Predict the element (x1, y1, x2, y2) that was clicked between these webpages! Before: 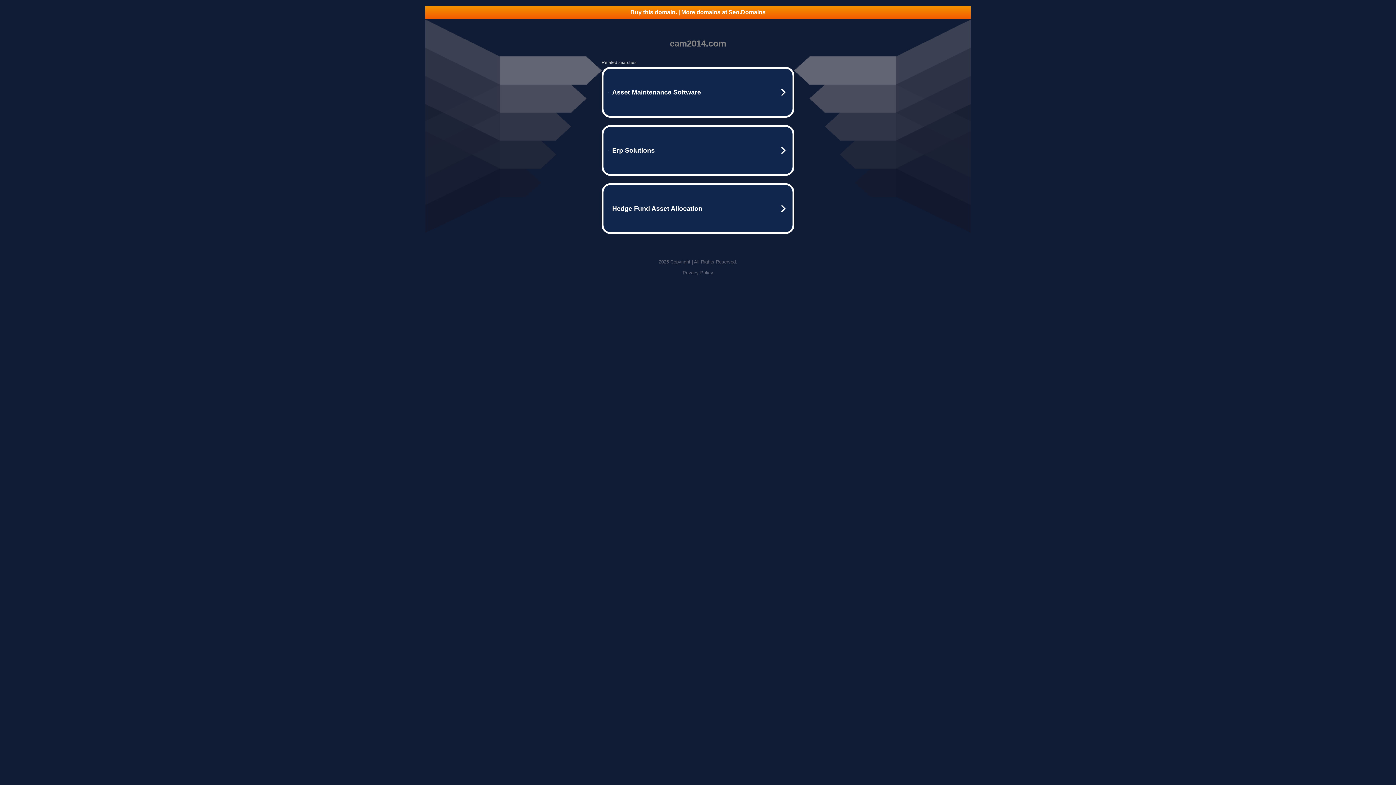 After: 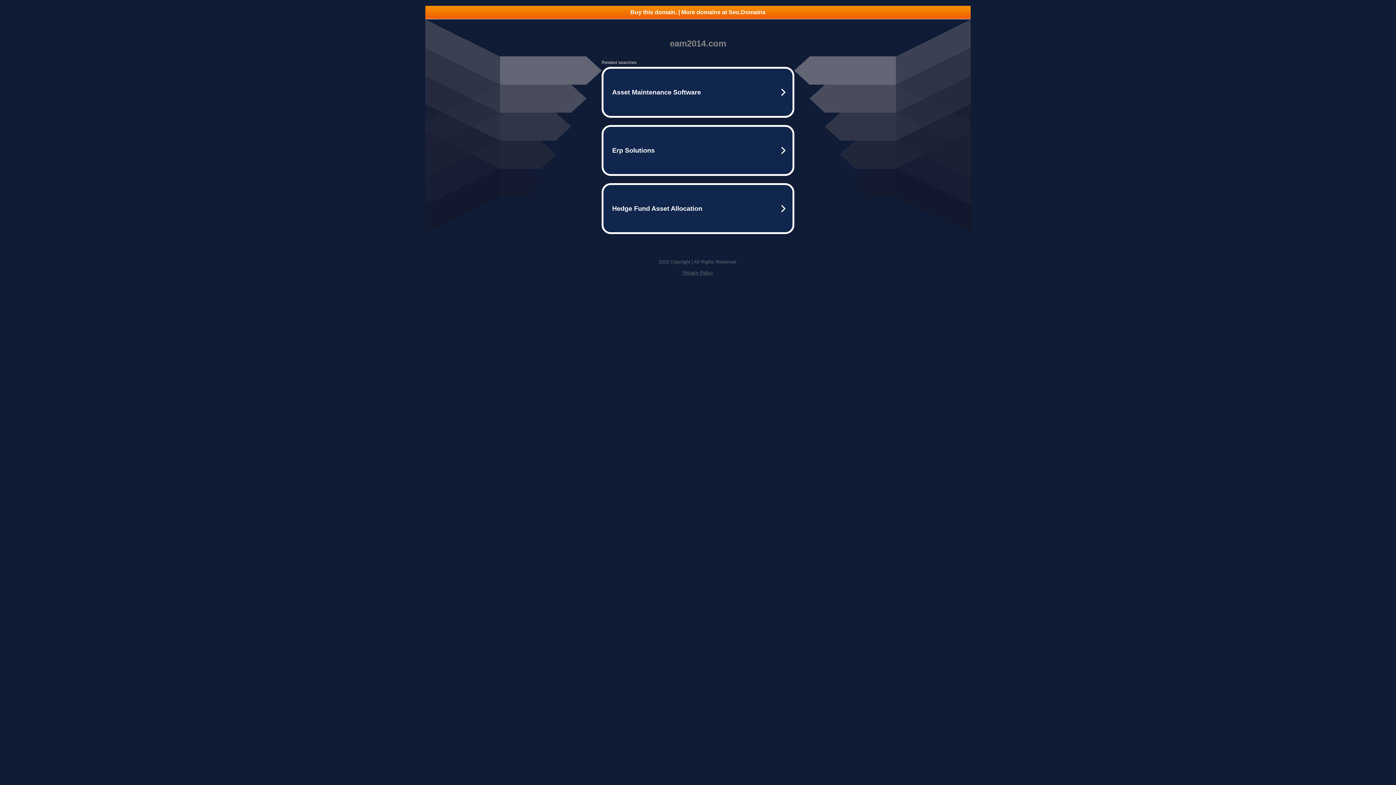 Action: label: Privacy Policy bbox: (682, 270, 713, 275)